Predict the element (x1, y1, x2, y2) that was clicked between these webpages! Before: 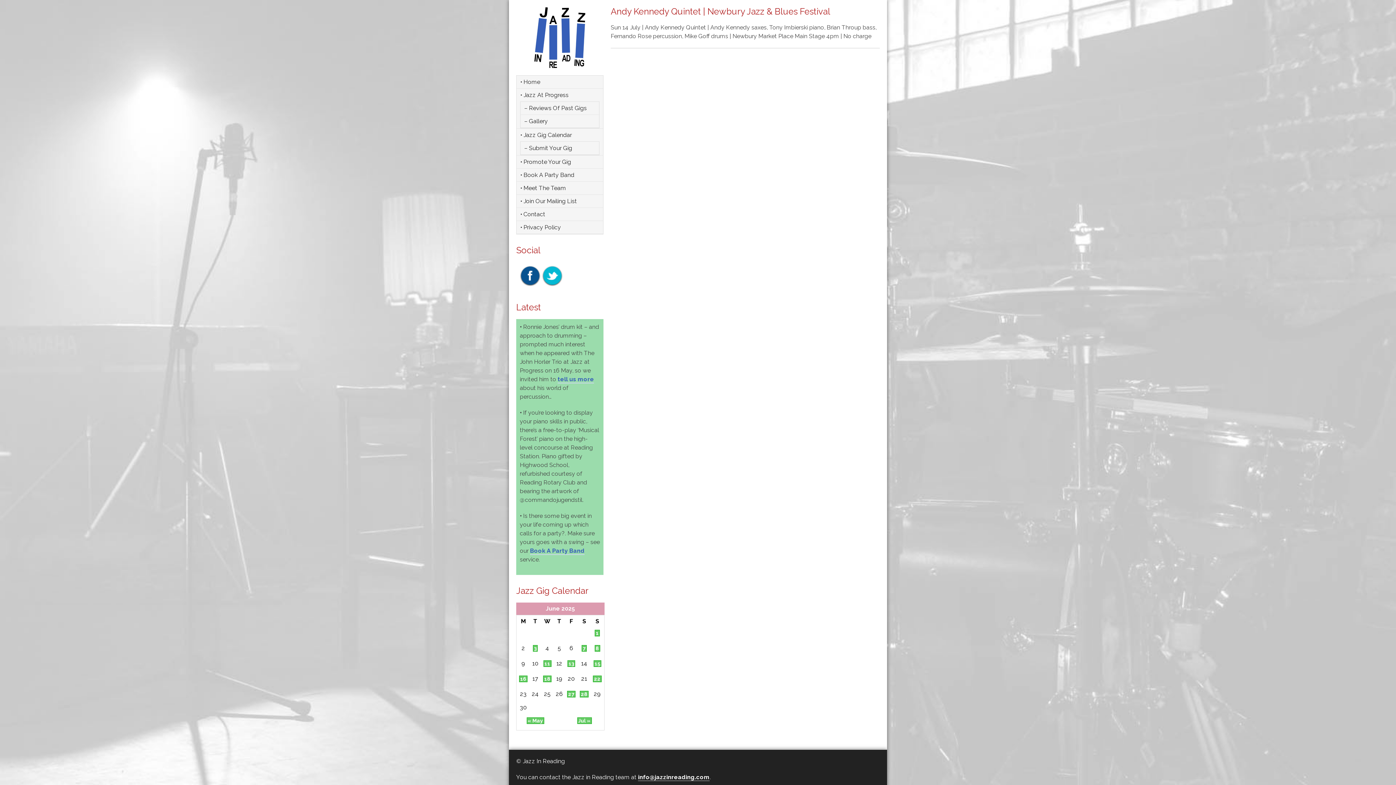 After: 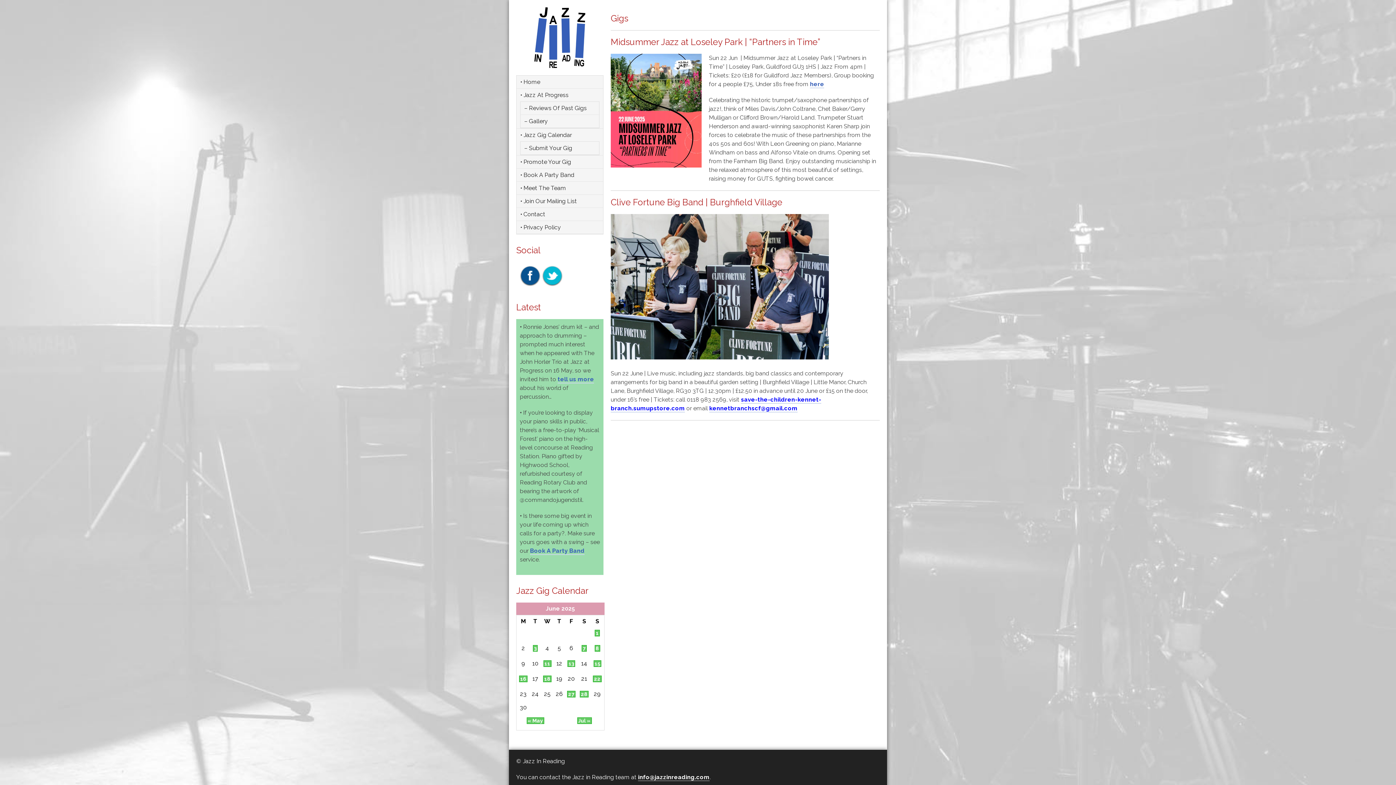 Action: label: 22 bbox: (593, 675, 601, 682)